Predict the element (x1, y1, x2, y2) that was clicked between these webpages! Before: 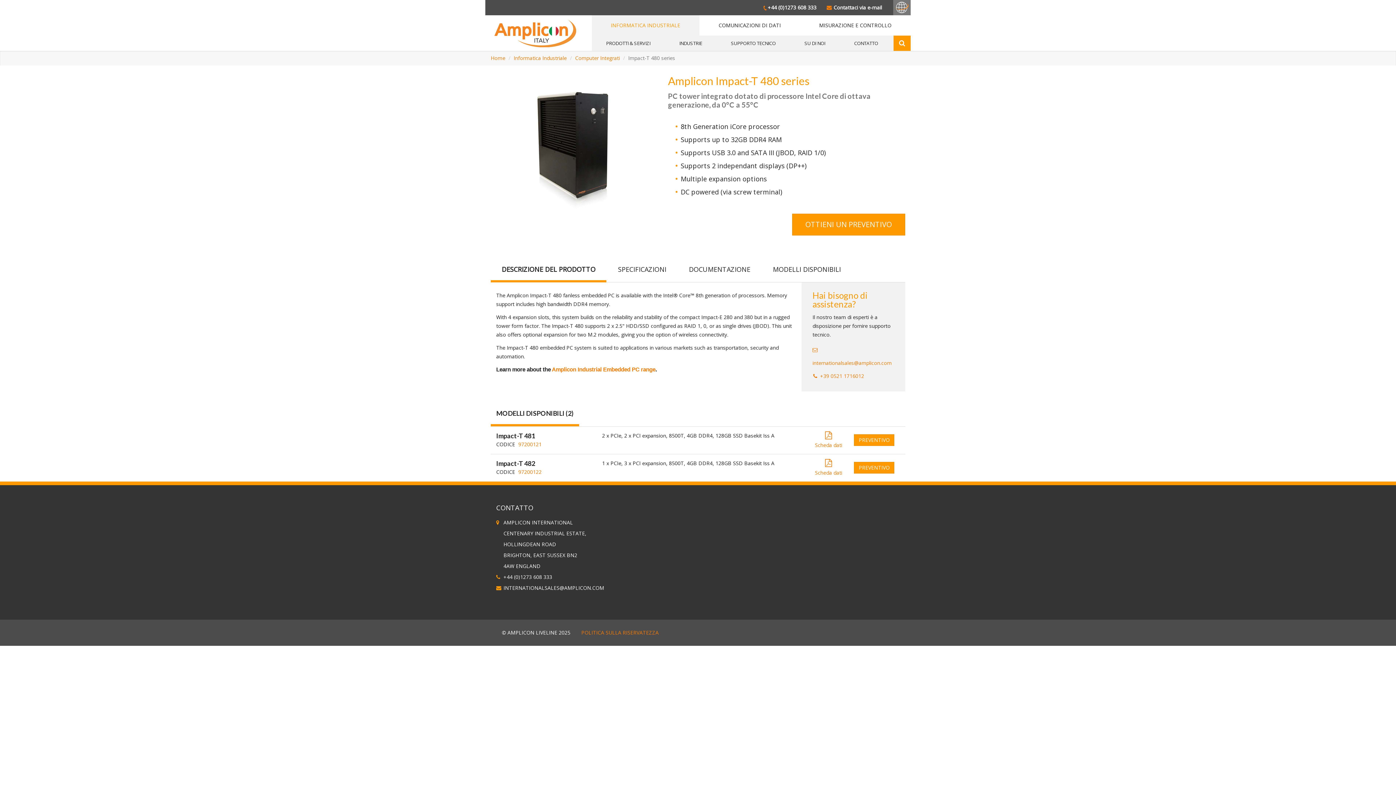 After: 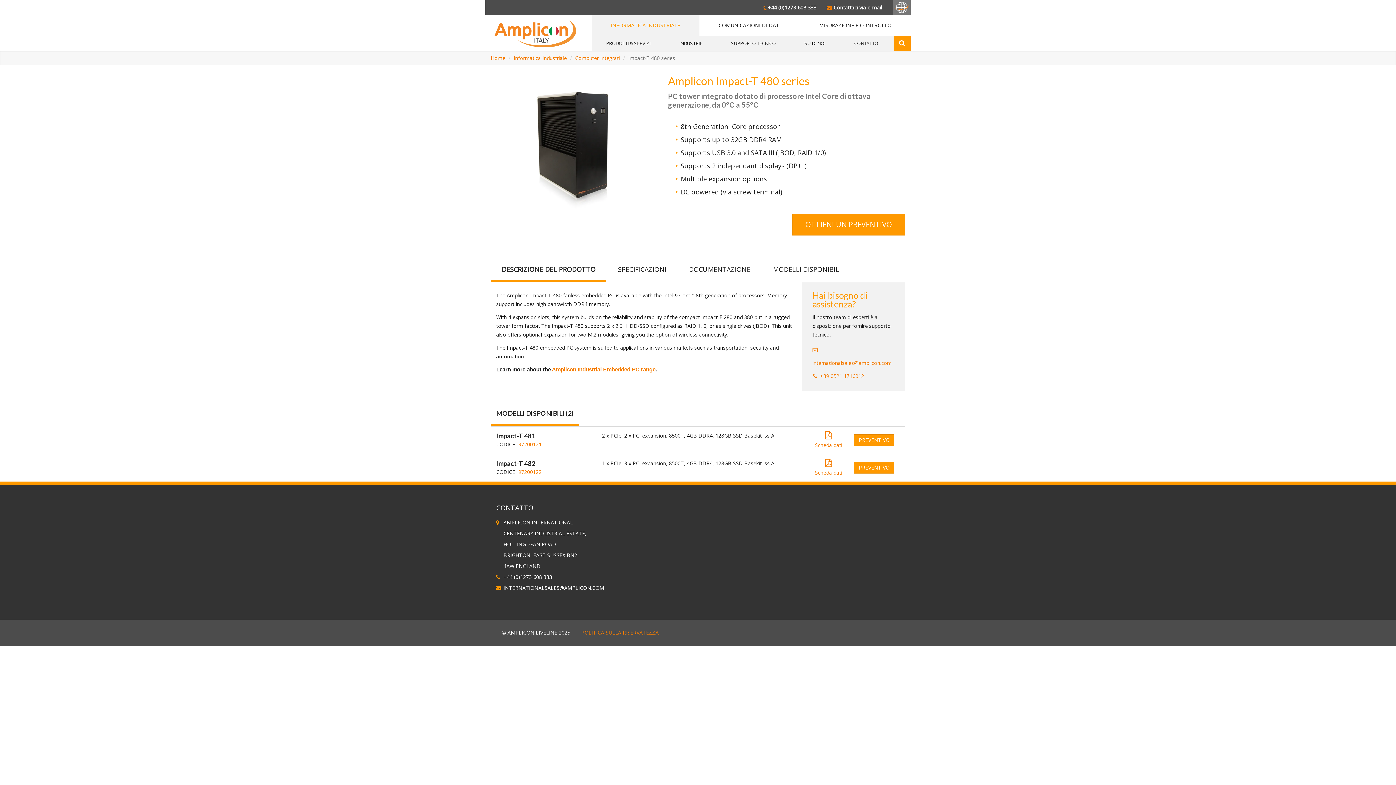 Action: bbox: (758, 0, 821, 15) label: +44 (0)1273 608 333